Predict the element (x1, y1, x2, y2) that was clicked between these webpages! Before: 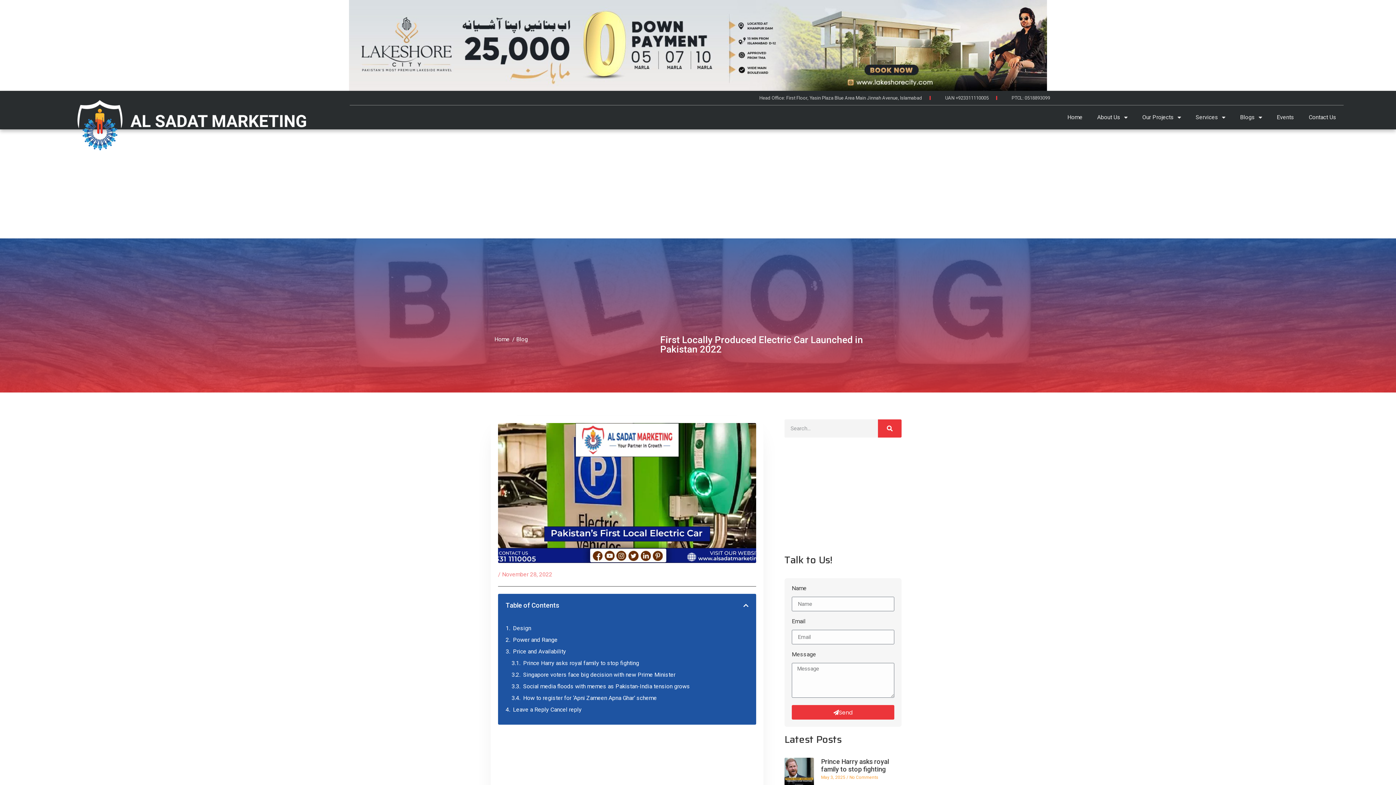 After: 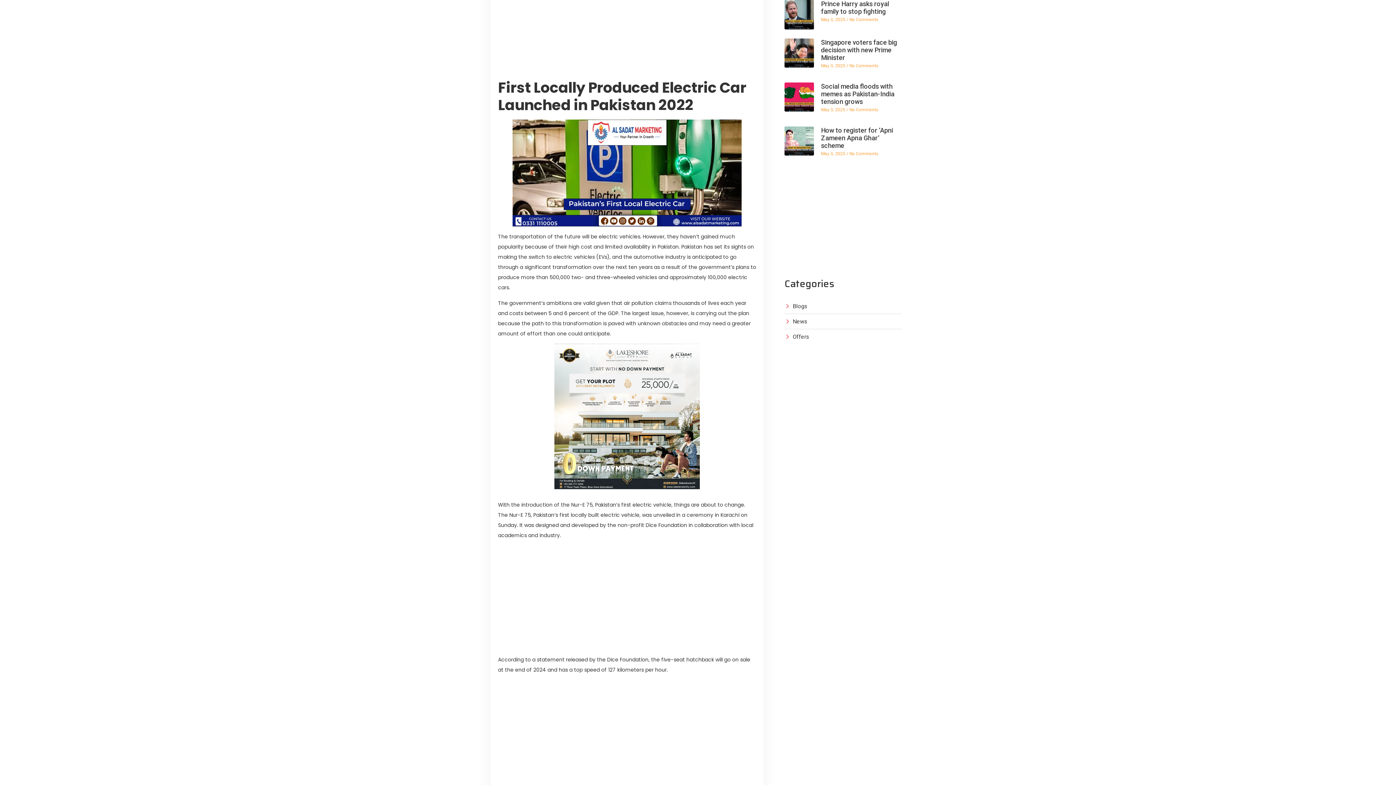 Action: label: Prince Harry asks royal family to stop fighting bbox: (523, 659, 639, 668)